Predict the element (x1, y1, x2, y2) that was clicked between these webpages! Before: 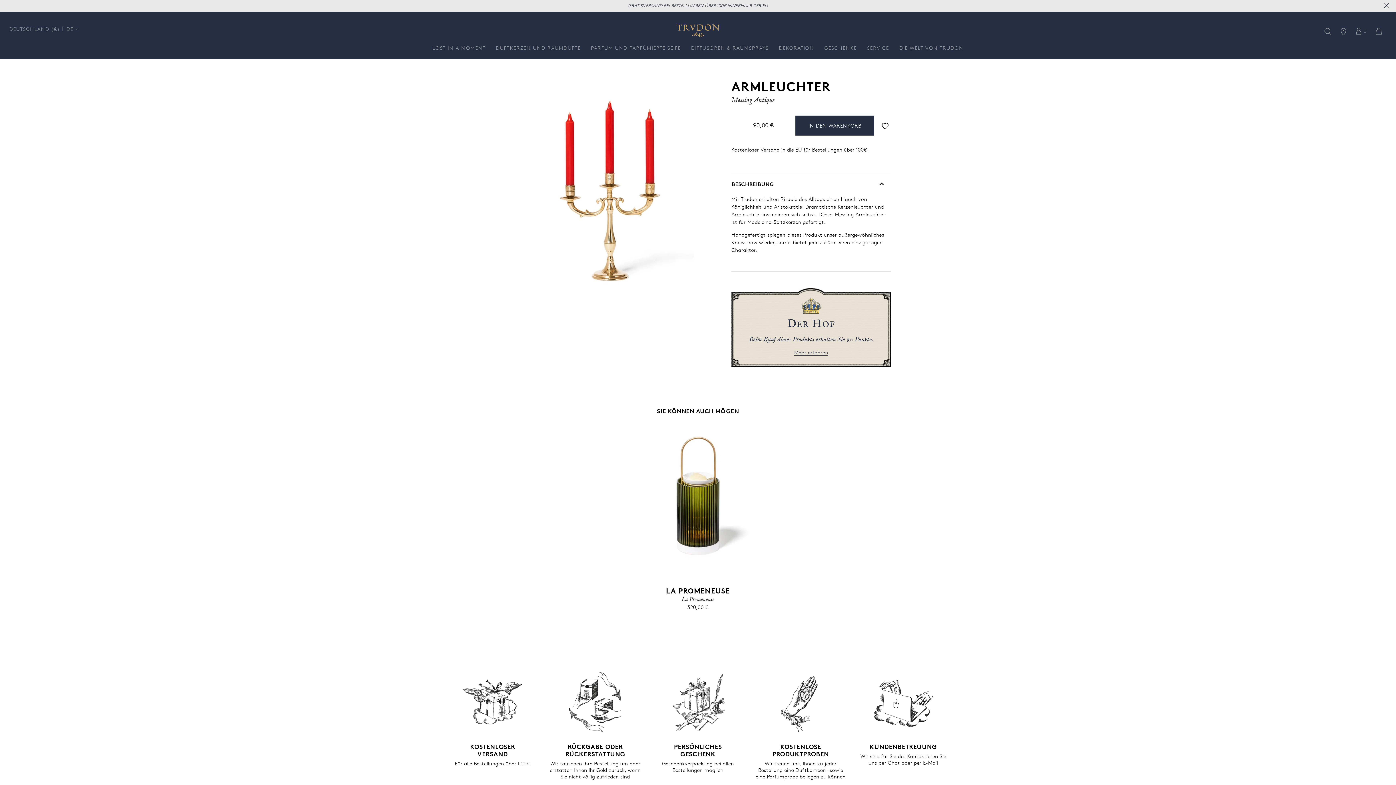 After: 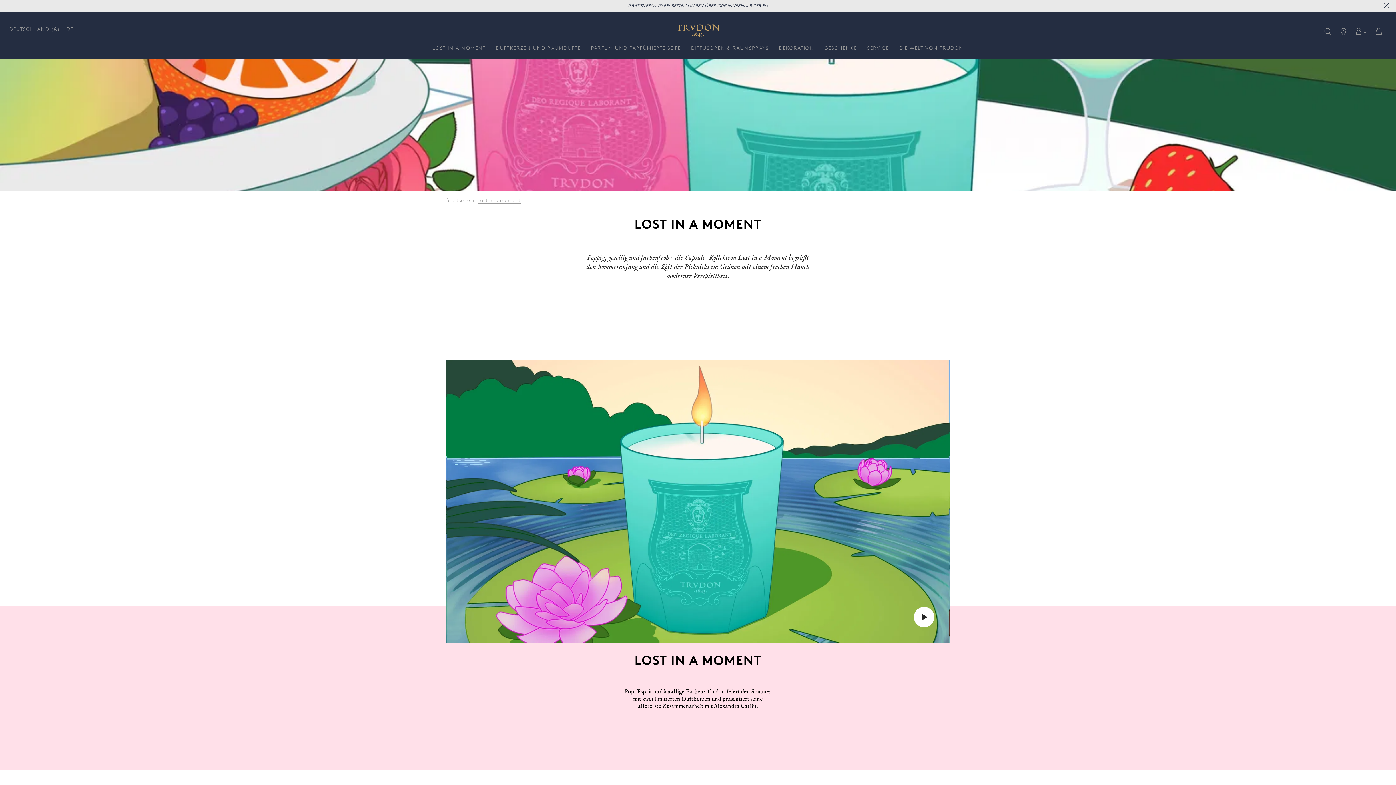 Action: label: LOST IN A MOMENT bbox: (427, 39, 490, 58)